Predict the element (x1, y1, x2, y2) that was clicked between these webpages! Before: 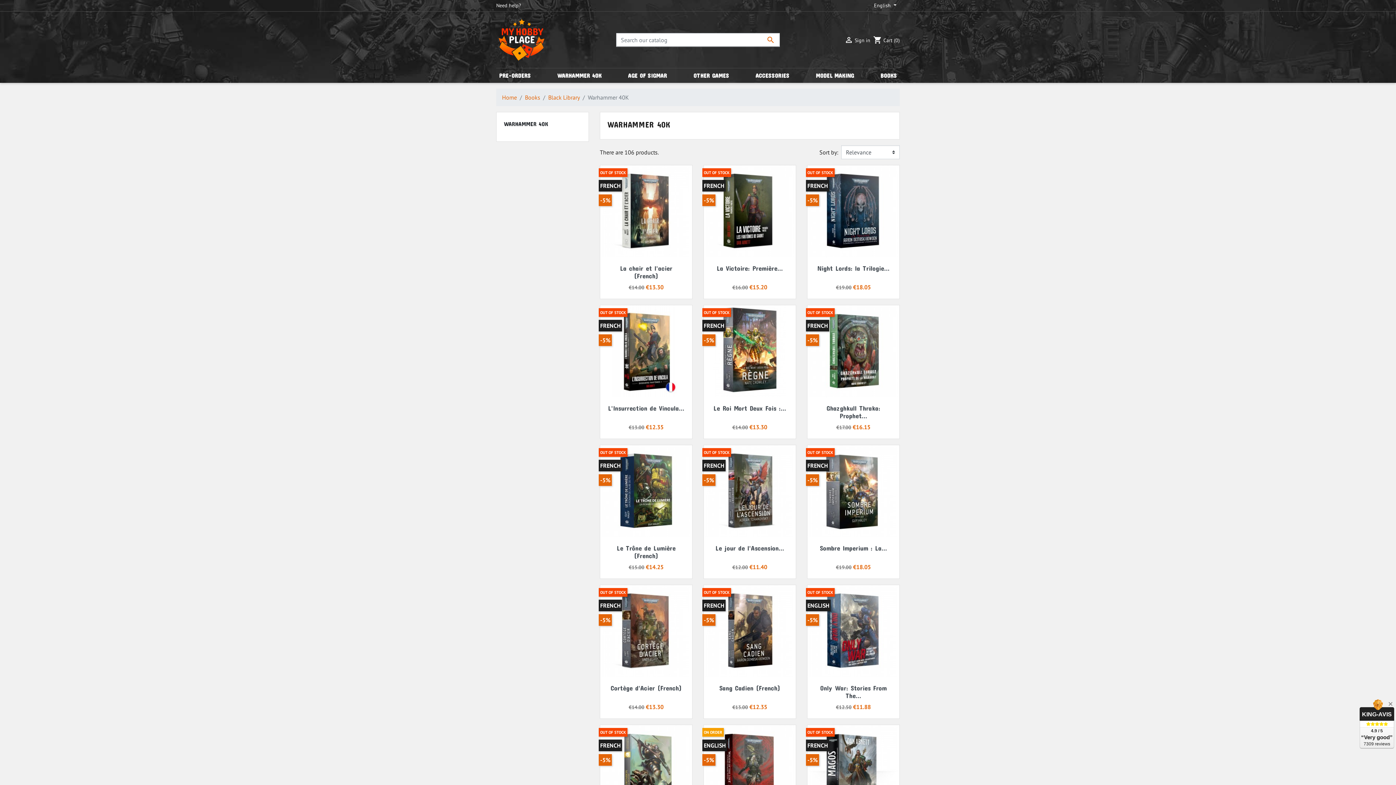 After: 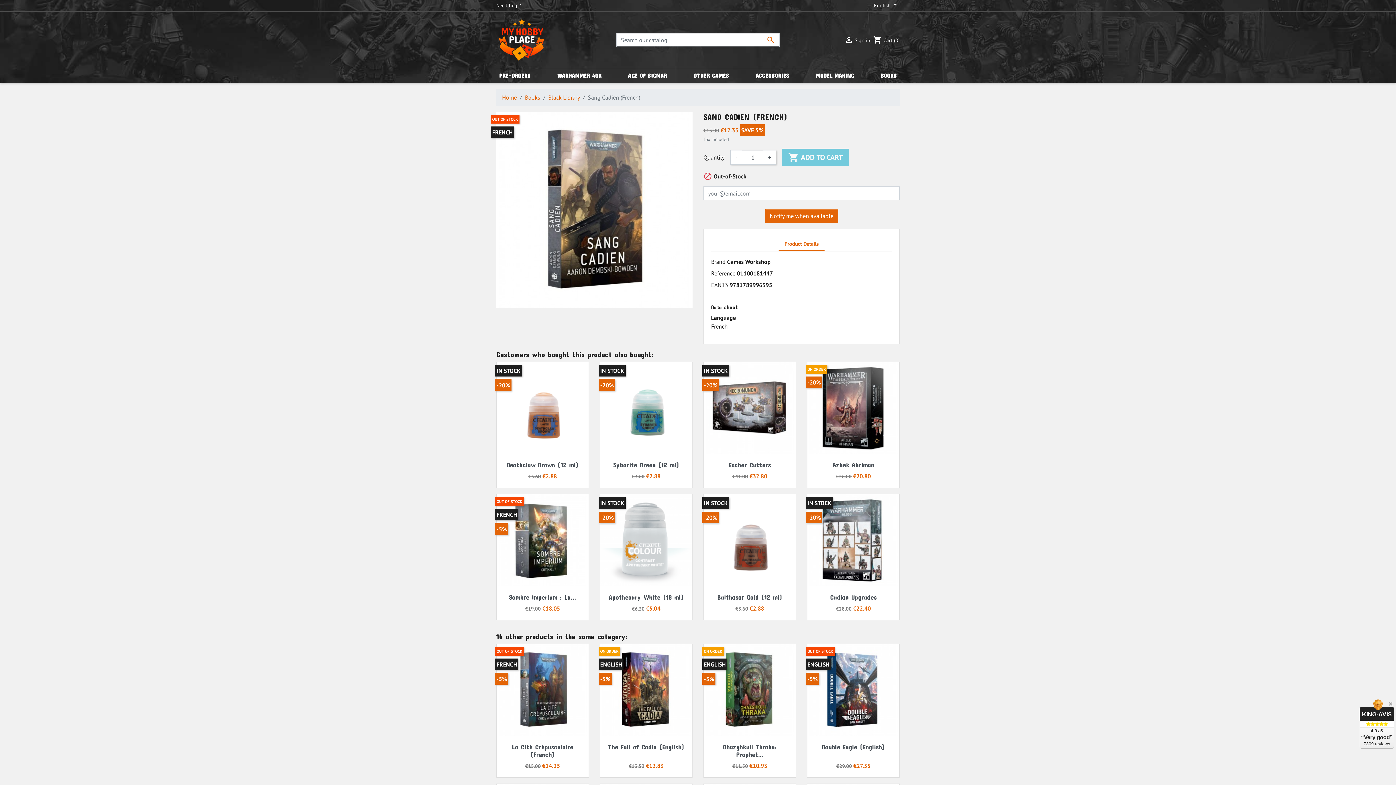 Action: label: Sang Cadien (French) bbox: (719, 684, 780, 692)